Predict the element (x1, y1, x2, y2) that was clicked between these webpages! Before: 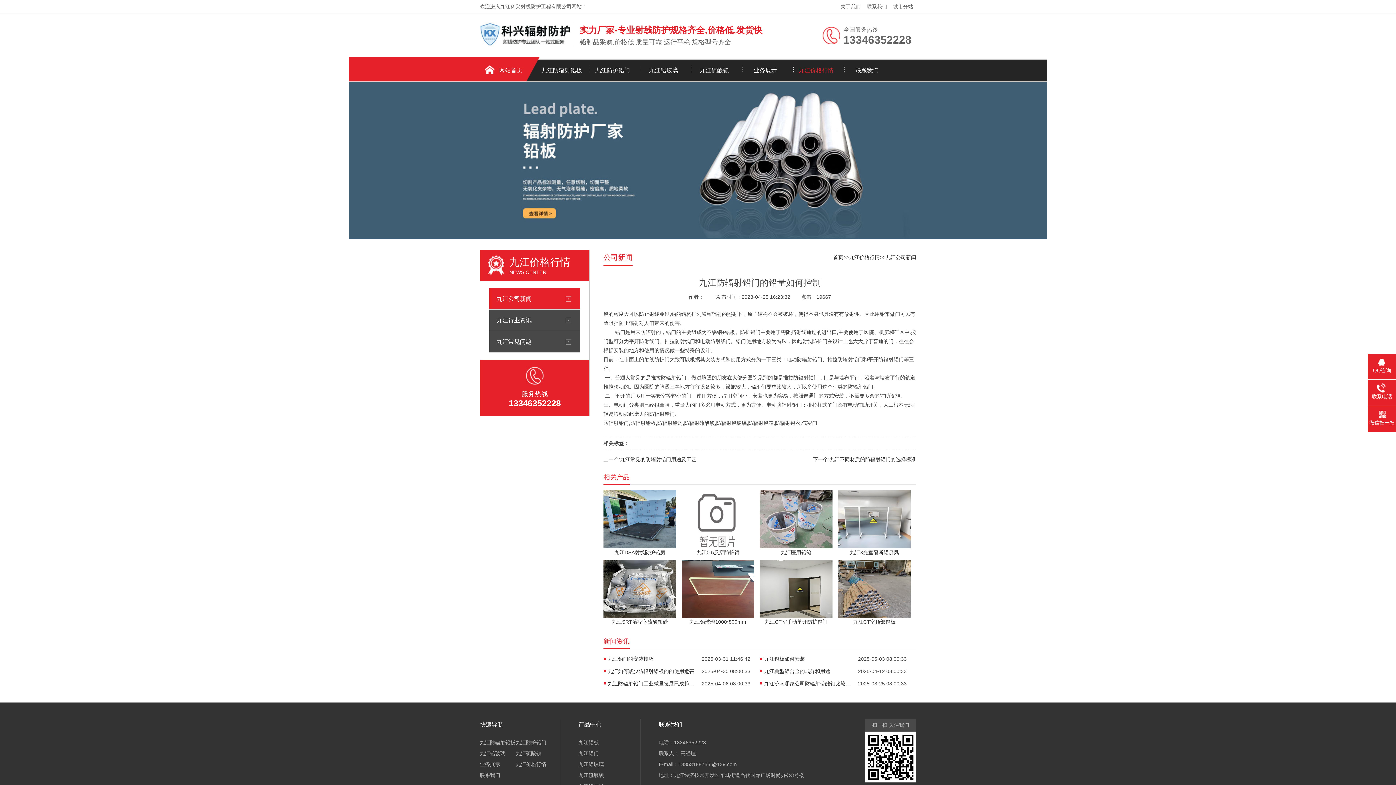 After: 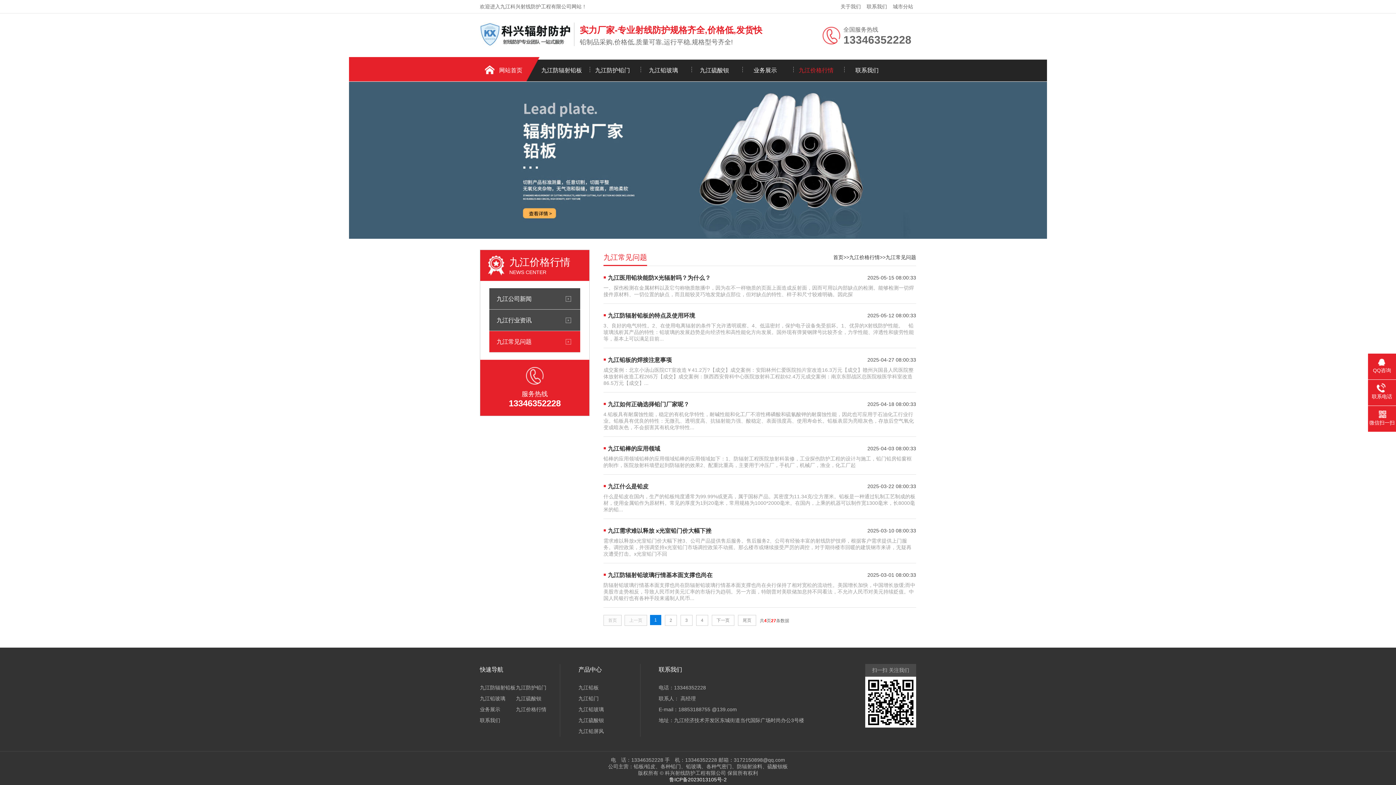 Action: label: 九江常见问题 bbox: (489, 331, 580, 352)